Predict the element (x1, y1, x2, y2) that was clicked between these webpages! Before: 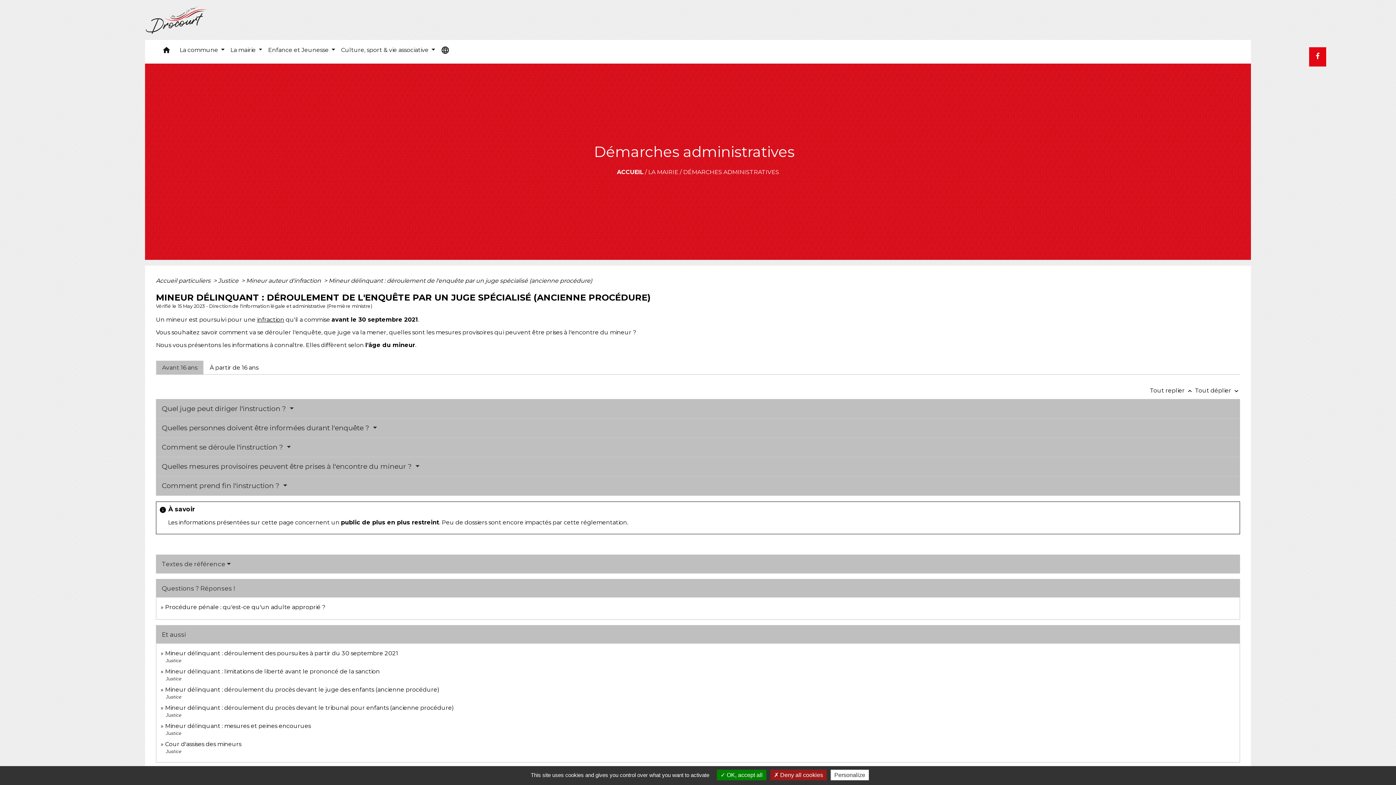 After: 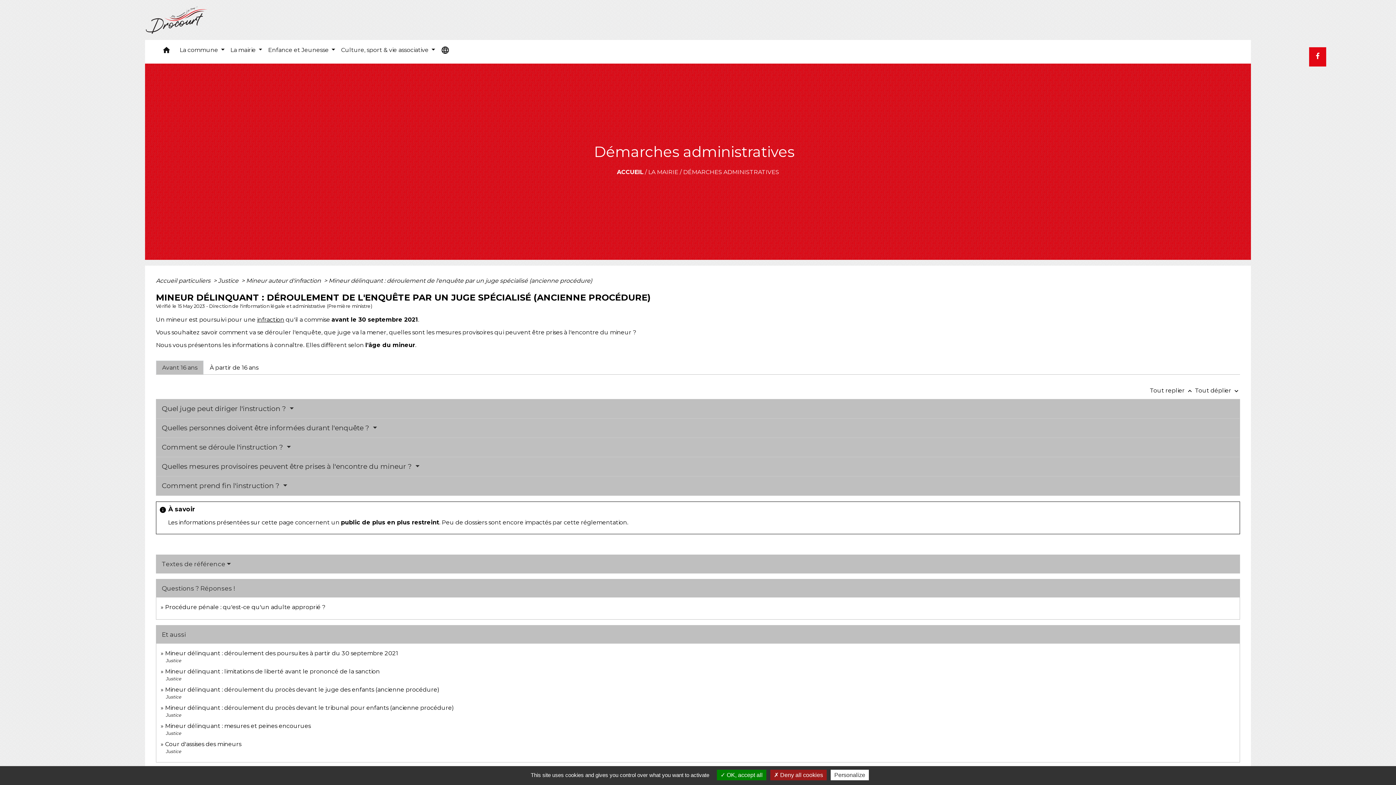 Action: label: Mineur délinquant : déroulement de l'enquête par un juge spécialisé (ancienne procédure) bbox: (328, 277, 592, 284)